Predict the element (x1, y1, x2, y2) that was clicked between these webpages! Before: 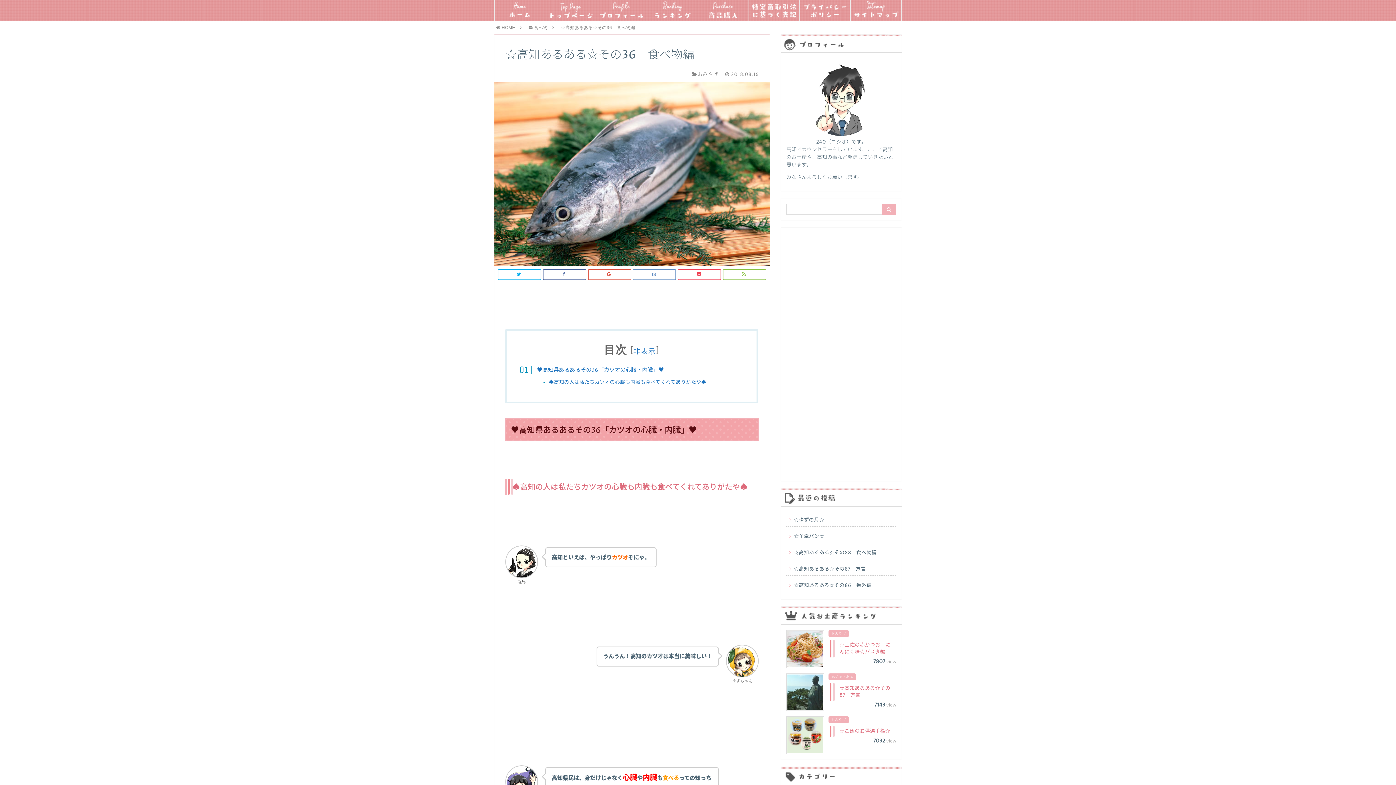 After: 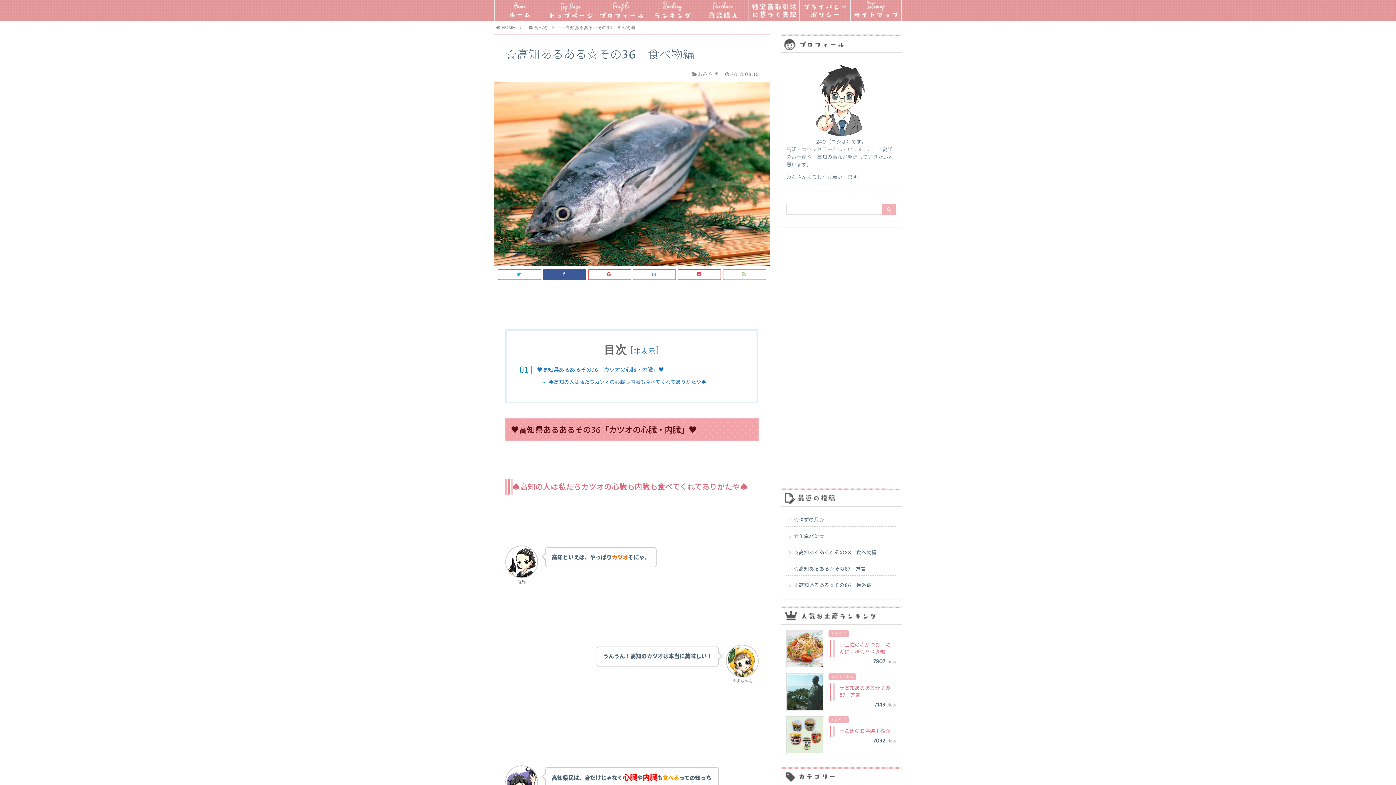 Action: label:   bbox: (543, 269, 586, 279)